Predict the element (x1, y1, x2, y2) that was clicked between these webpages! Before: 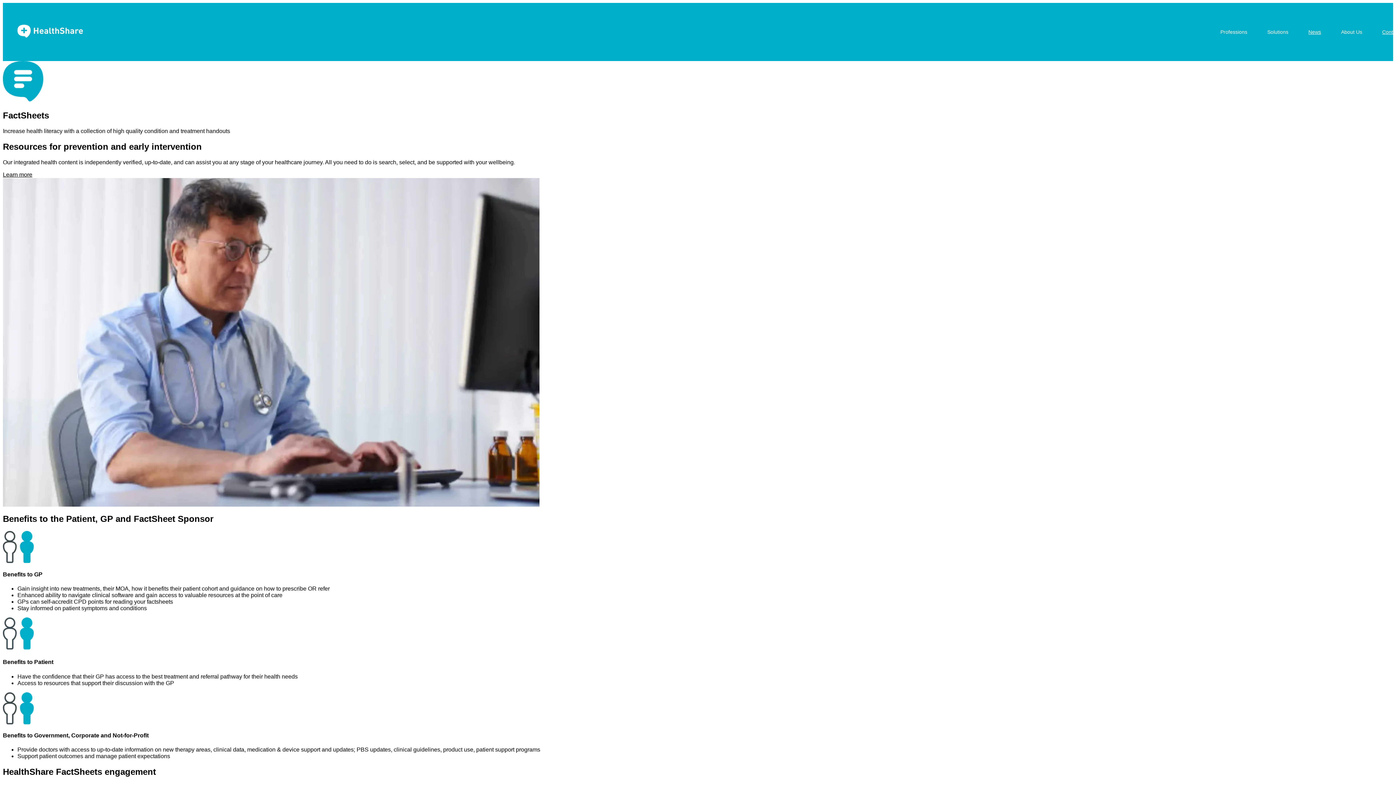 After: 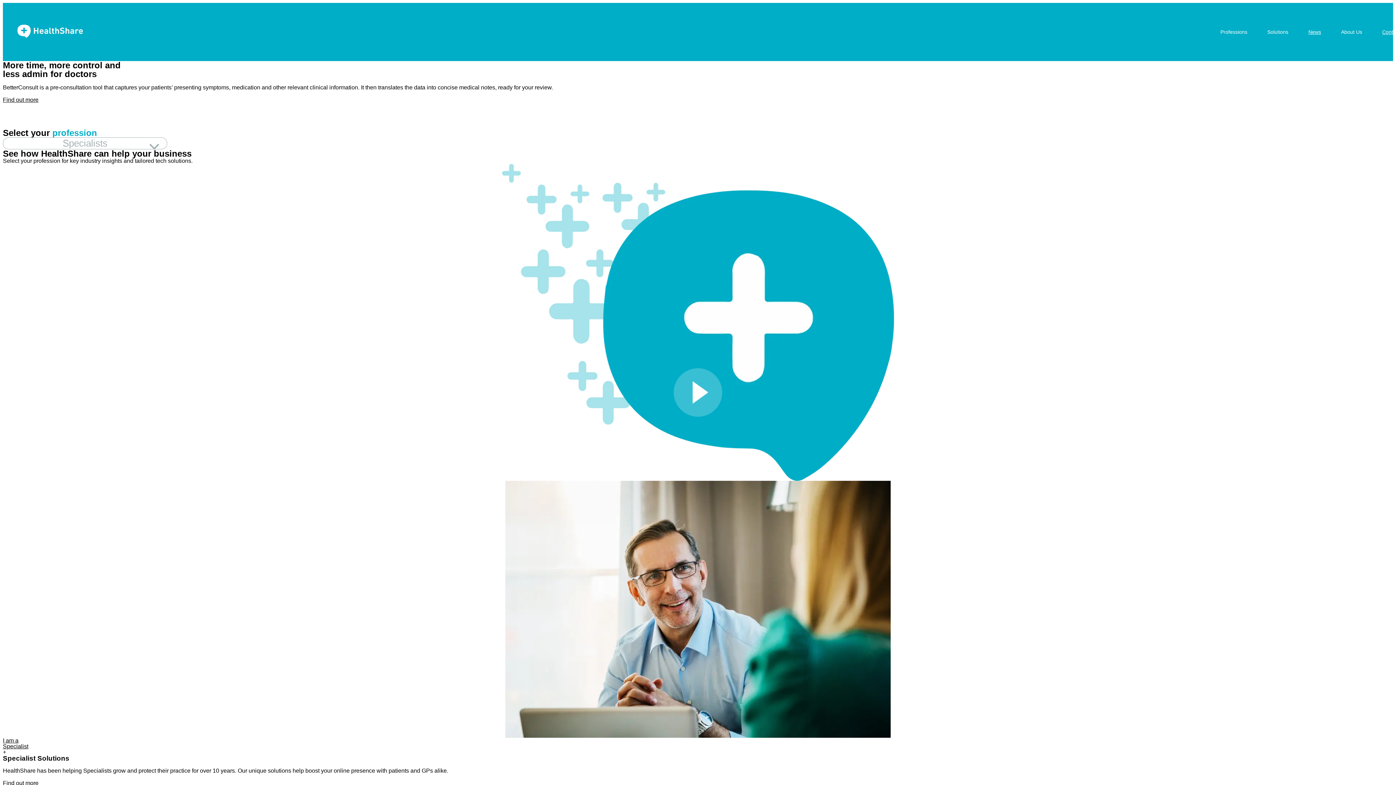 Action: bbox: (17, 32, 82, 38)